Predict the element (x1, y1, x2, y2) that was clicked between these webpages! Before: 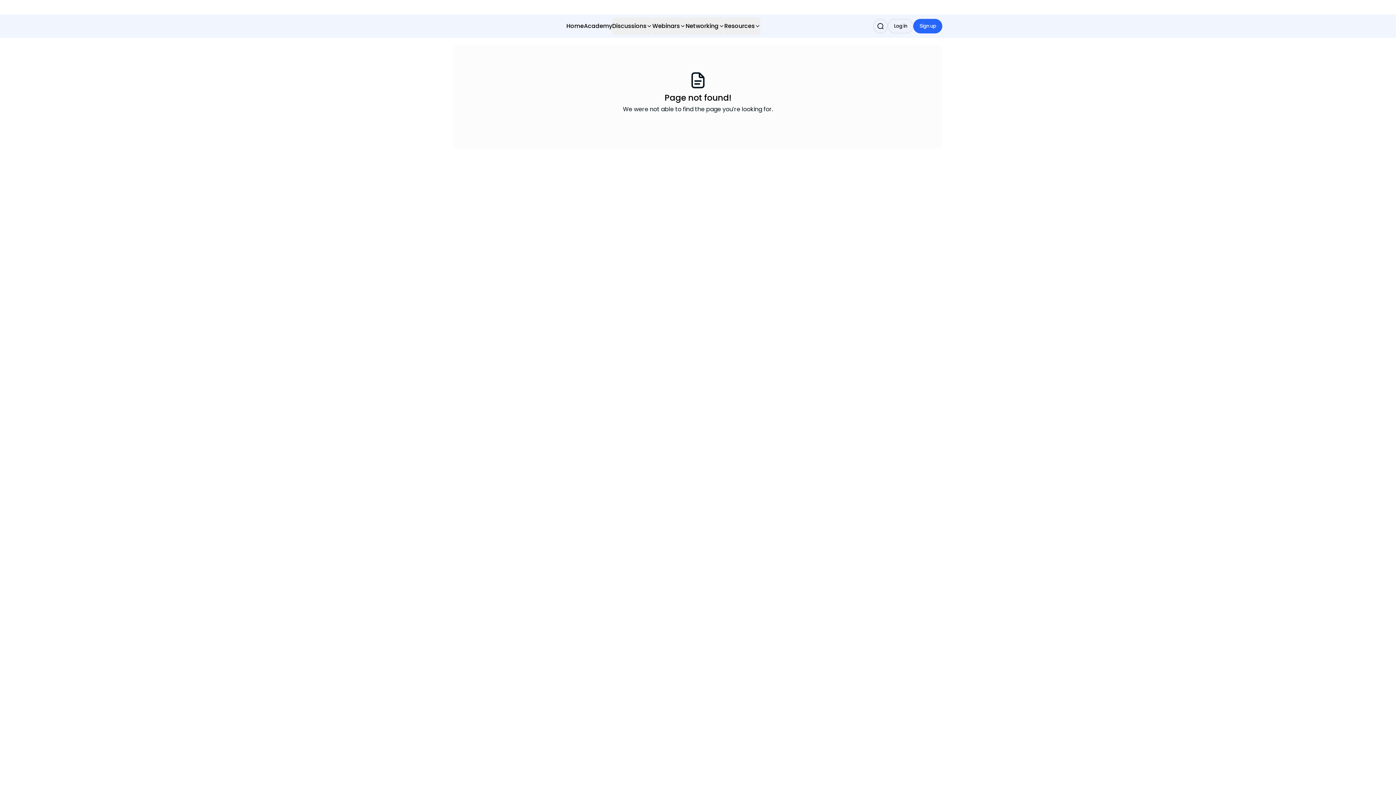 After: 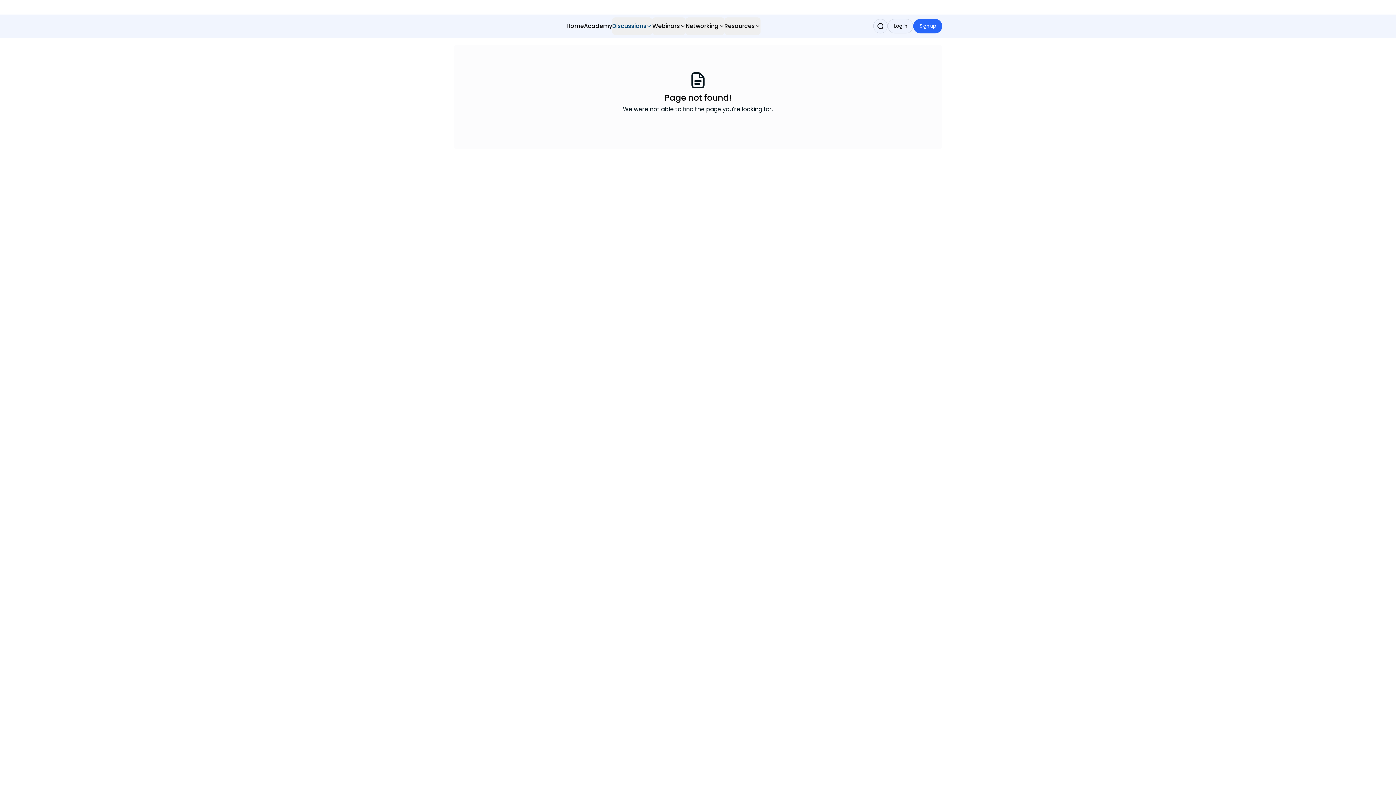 Action: bbox: (612, 17, 652, 34) label: Discussions